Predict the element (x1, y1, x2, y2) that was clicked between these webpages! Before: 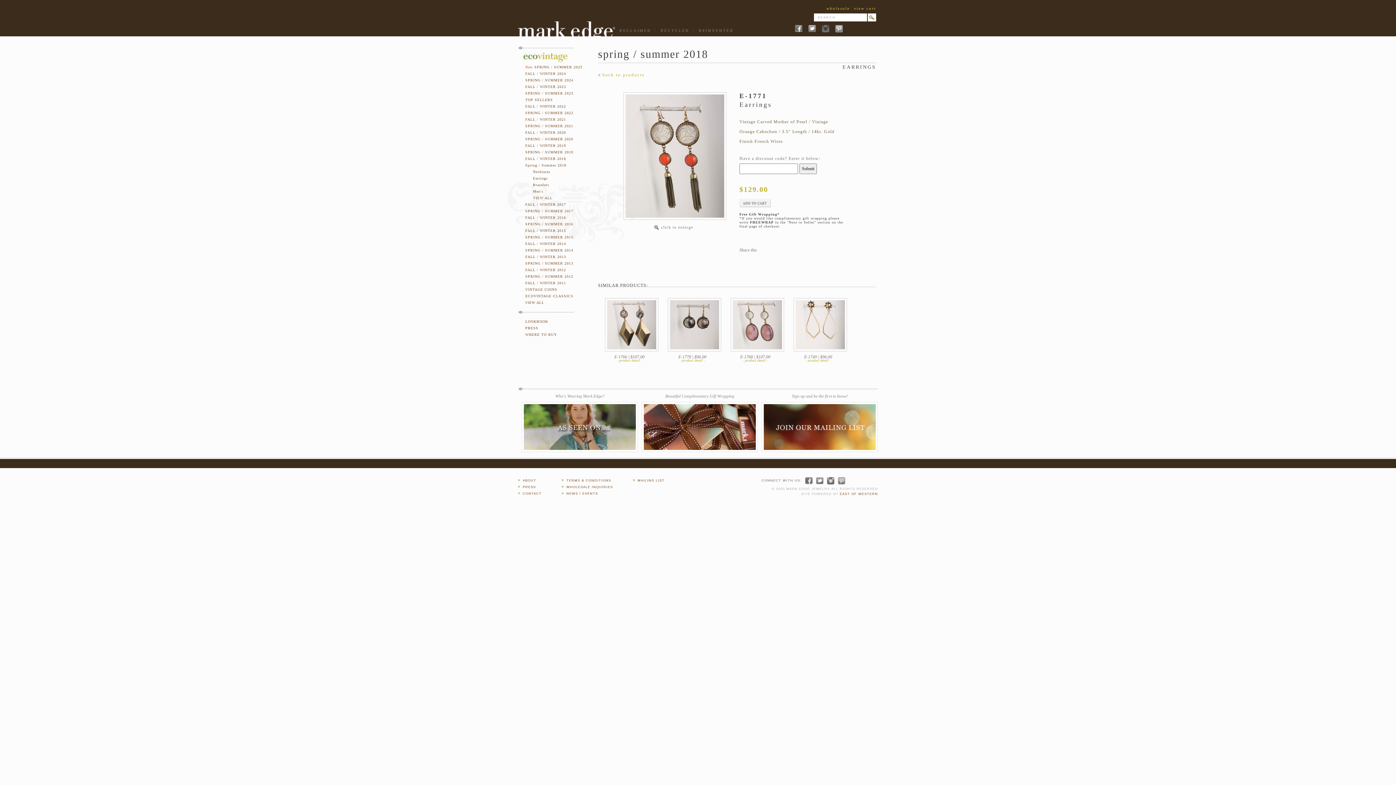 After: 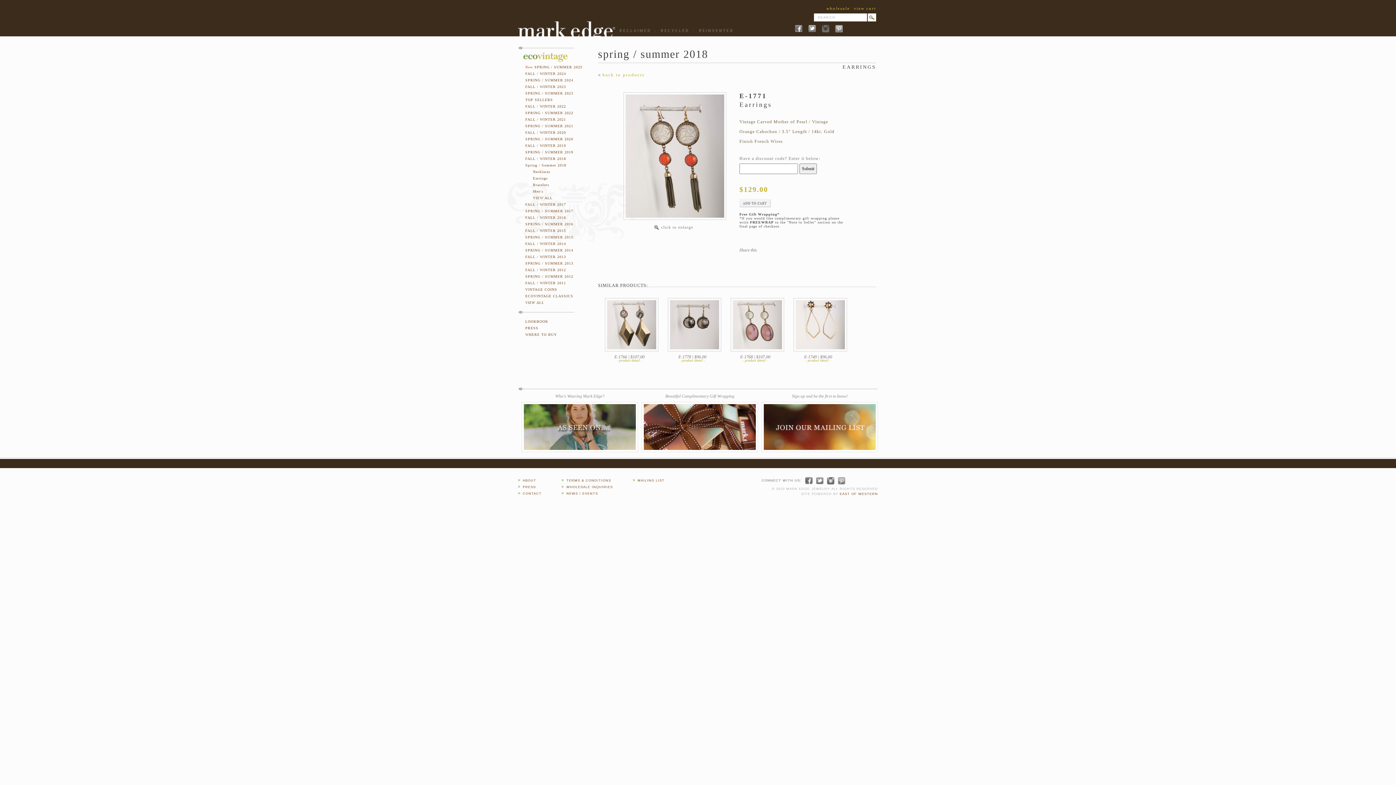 Action: bbox: (834, 481, 845, 485)